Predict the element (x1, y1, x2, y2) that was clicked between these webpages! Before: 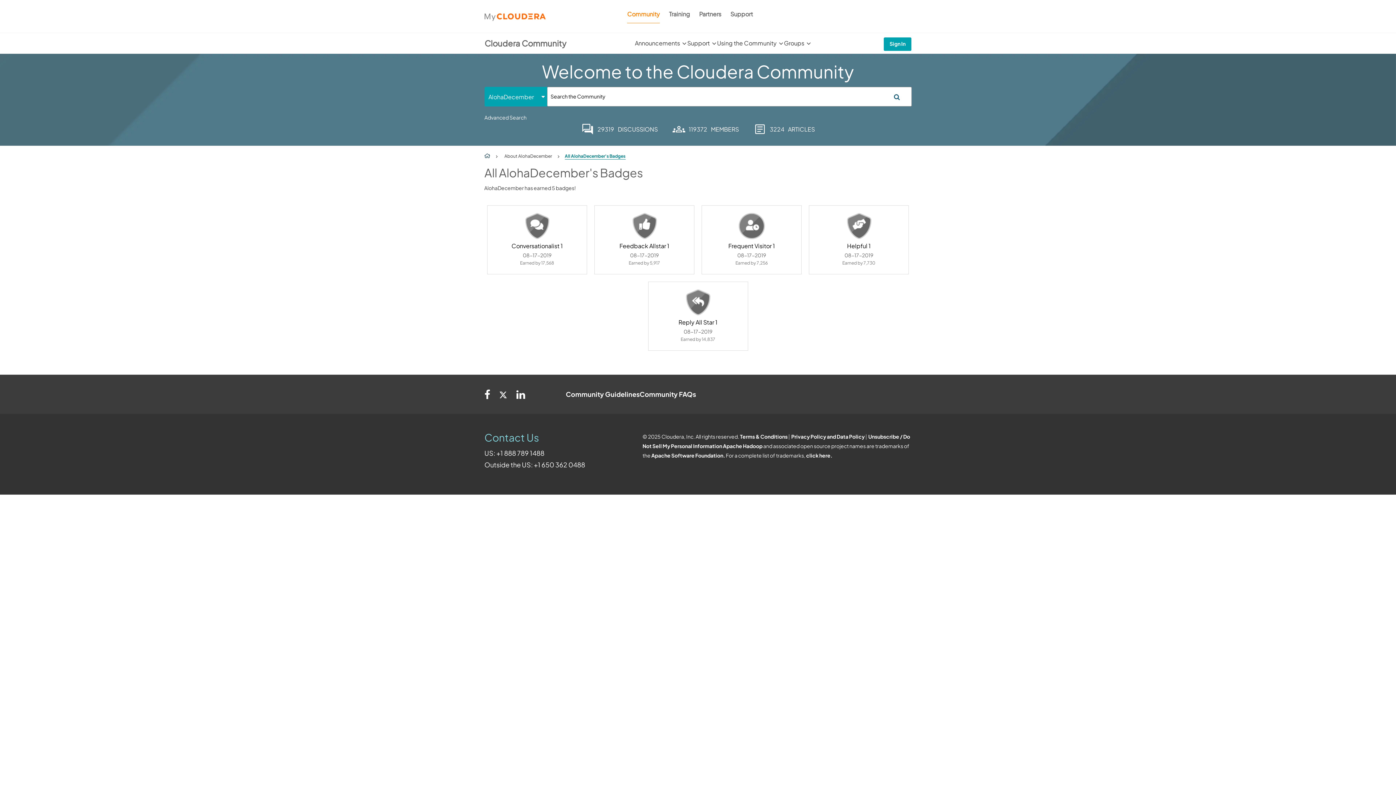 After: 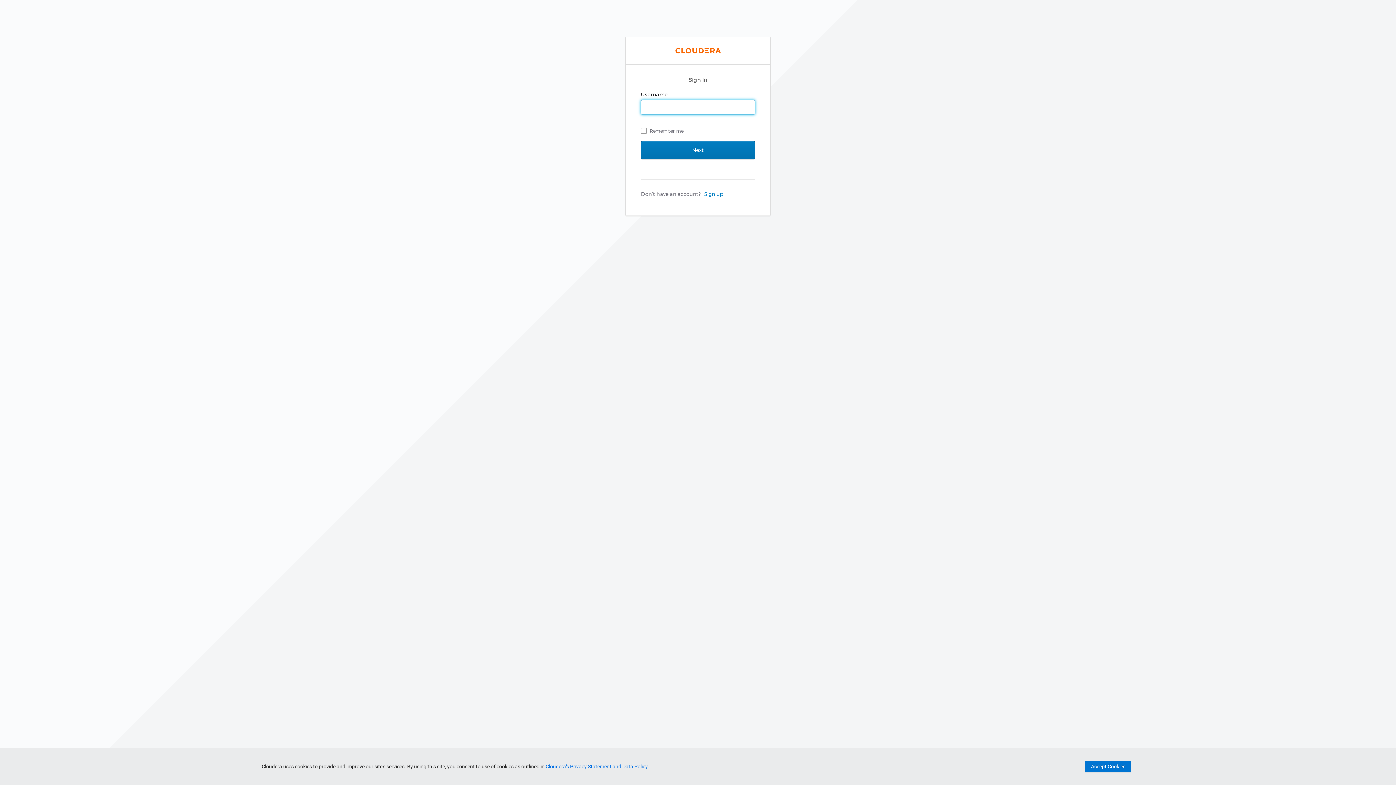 Action: bbox: (884, 37, 911, 50) label: Sign In